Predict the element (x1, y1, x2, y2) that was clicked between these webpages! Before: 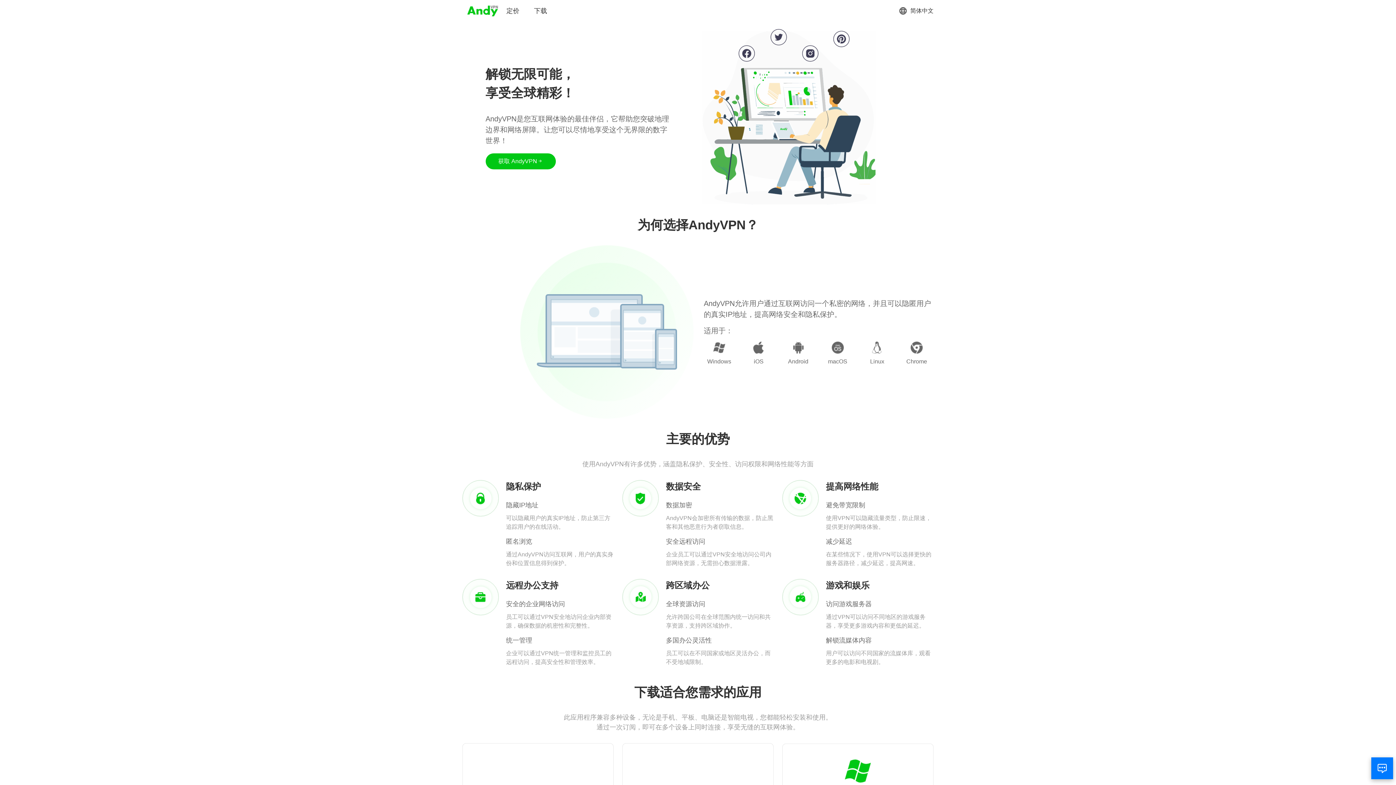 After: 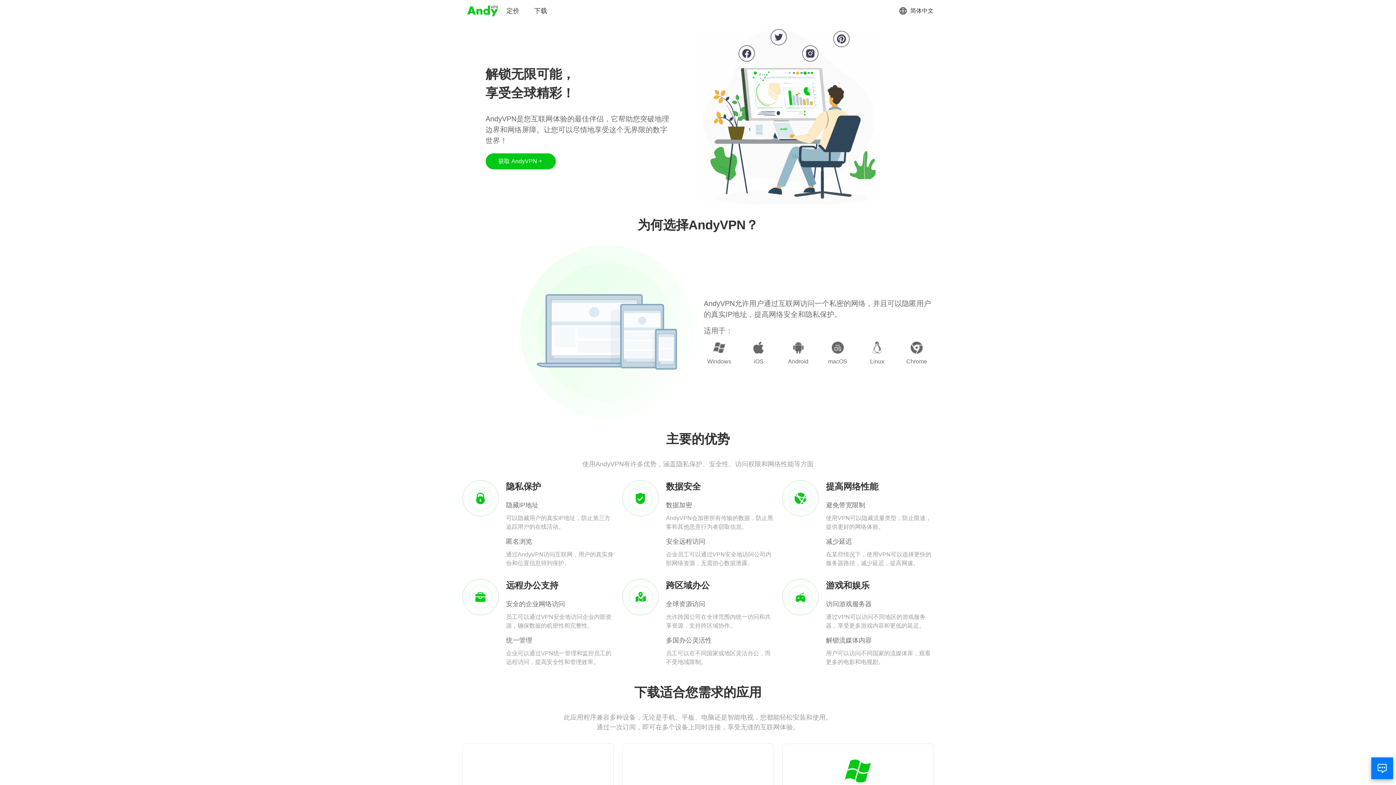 Action: bbox: (466, 3, 499, 18)